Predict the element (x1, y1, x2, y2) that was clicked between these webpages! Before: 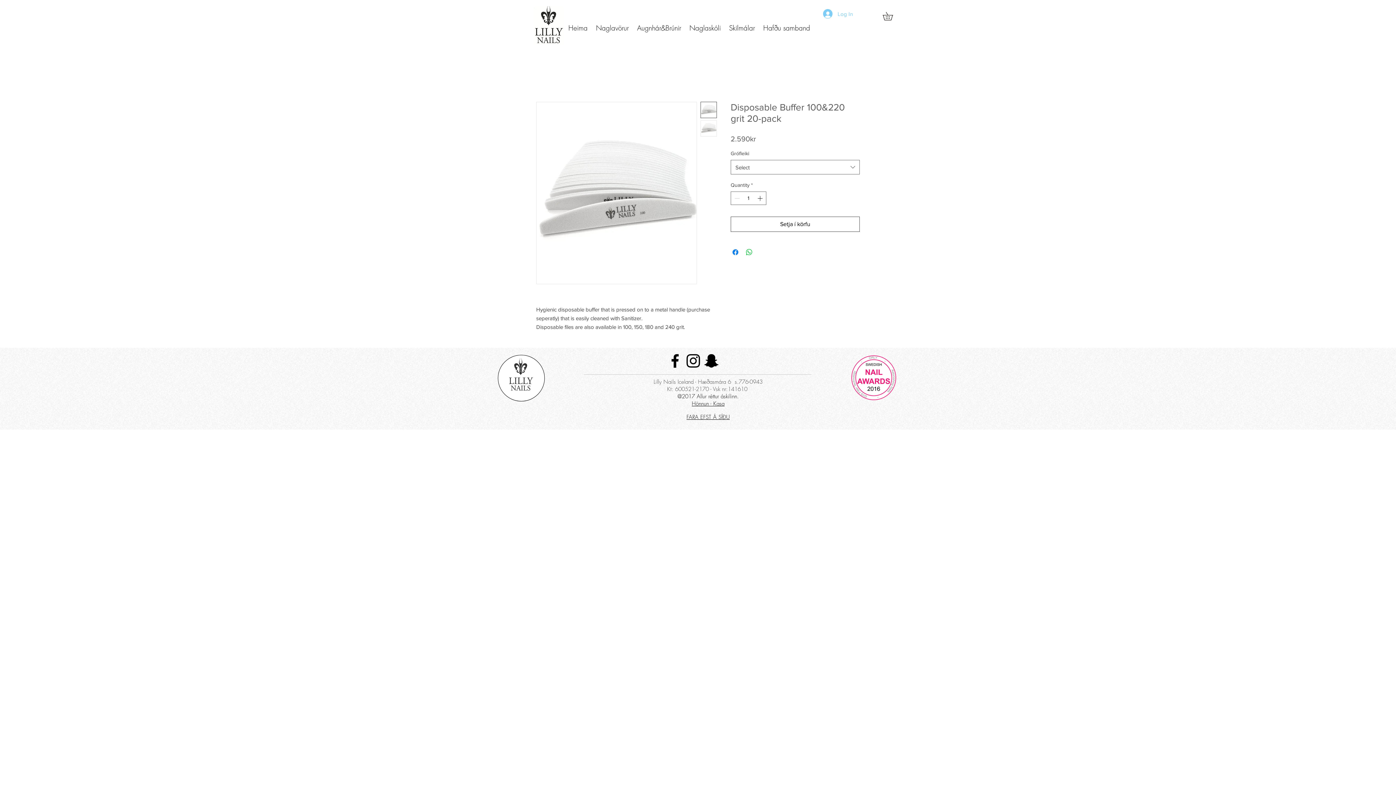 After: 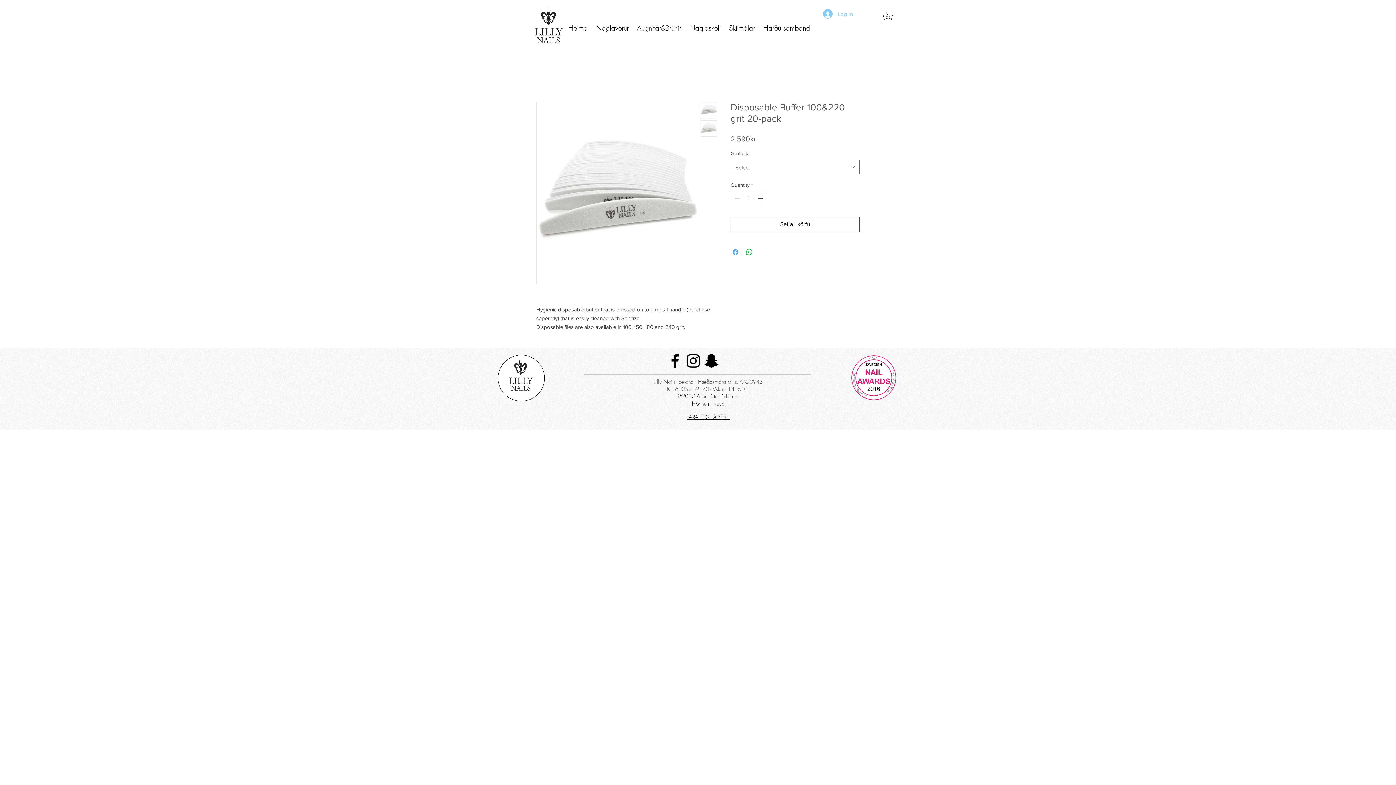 Action: label: Share on Facebook bbox: (731, 248, 740, 256)